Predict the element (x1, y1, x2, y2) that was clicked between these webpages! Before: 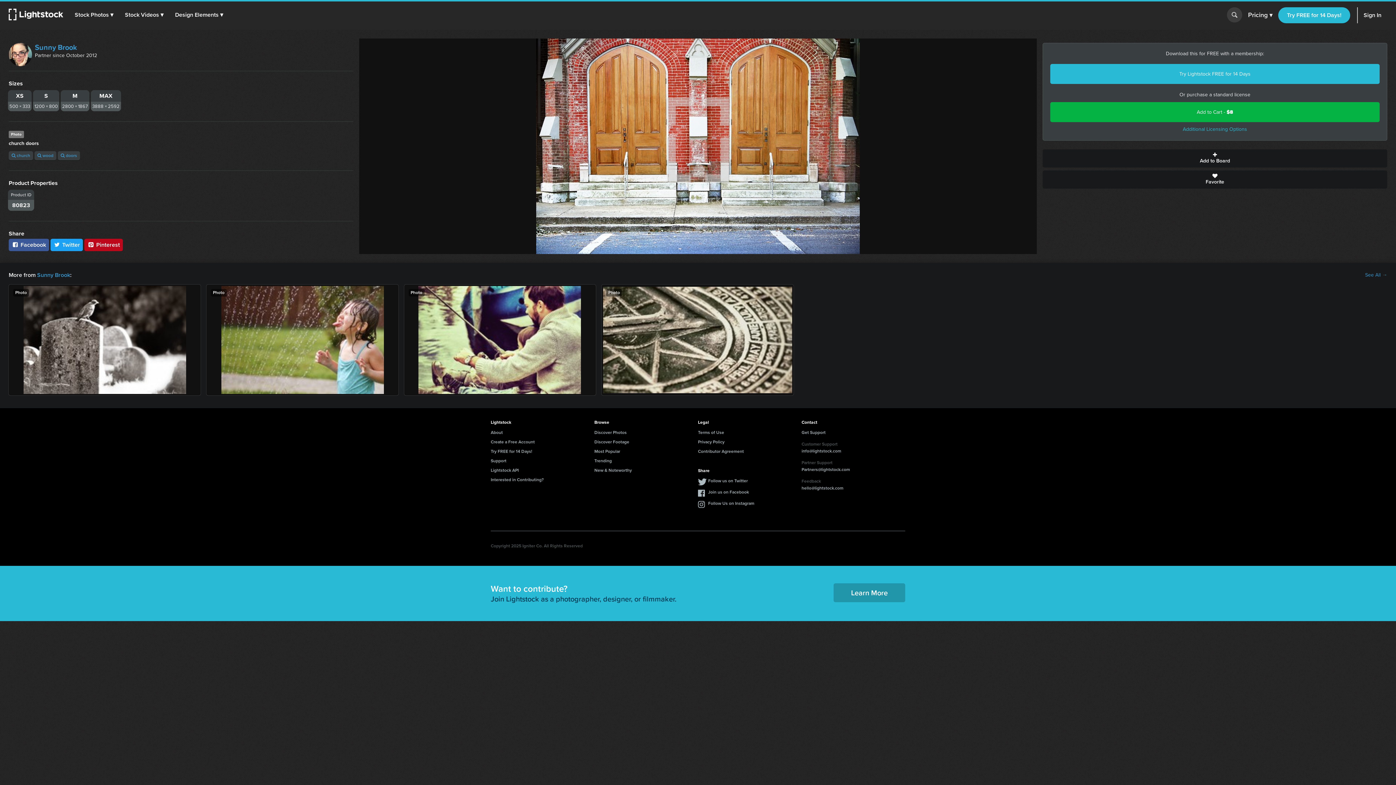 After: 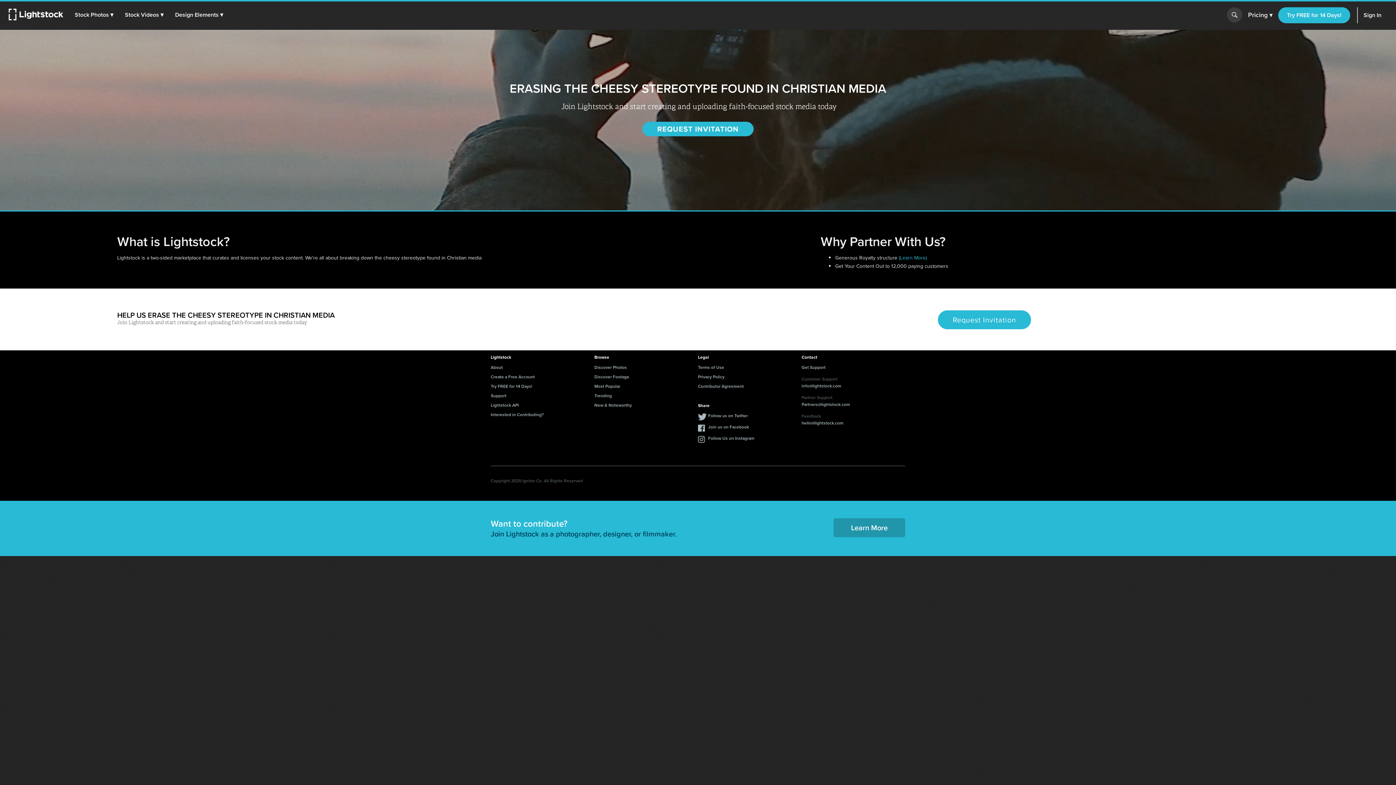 Action: bbox: (833, 583, 905, 602) label: Learn More